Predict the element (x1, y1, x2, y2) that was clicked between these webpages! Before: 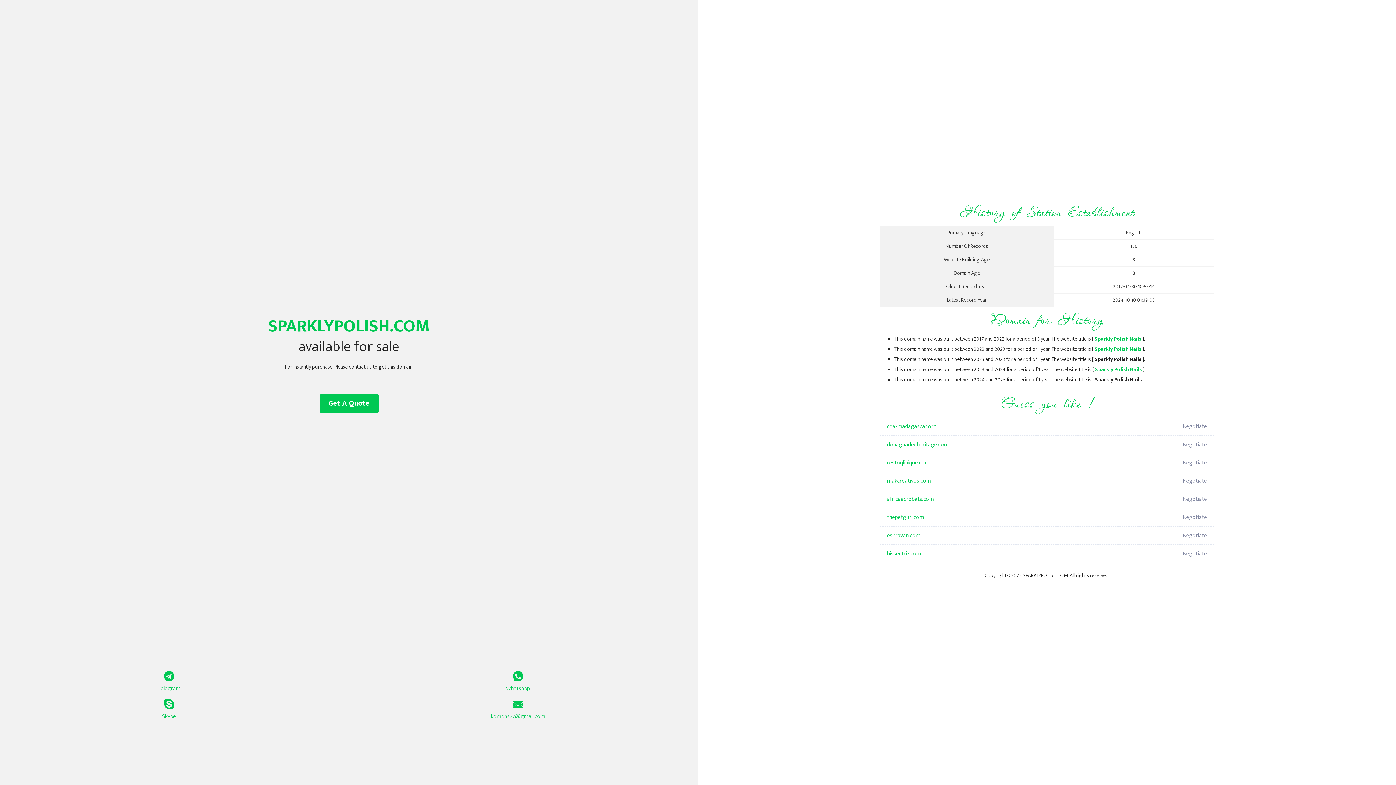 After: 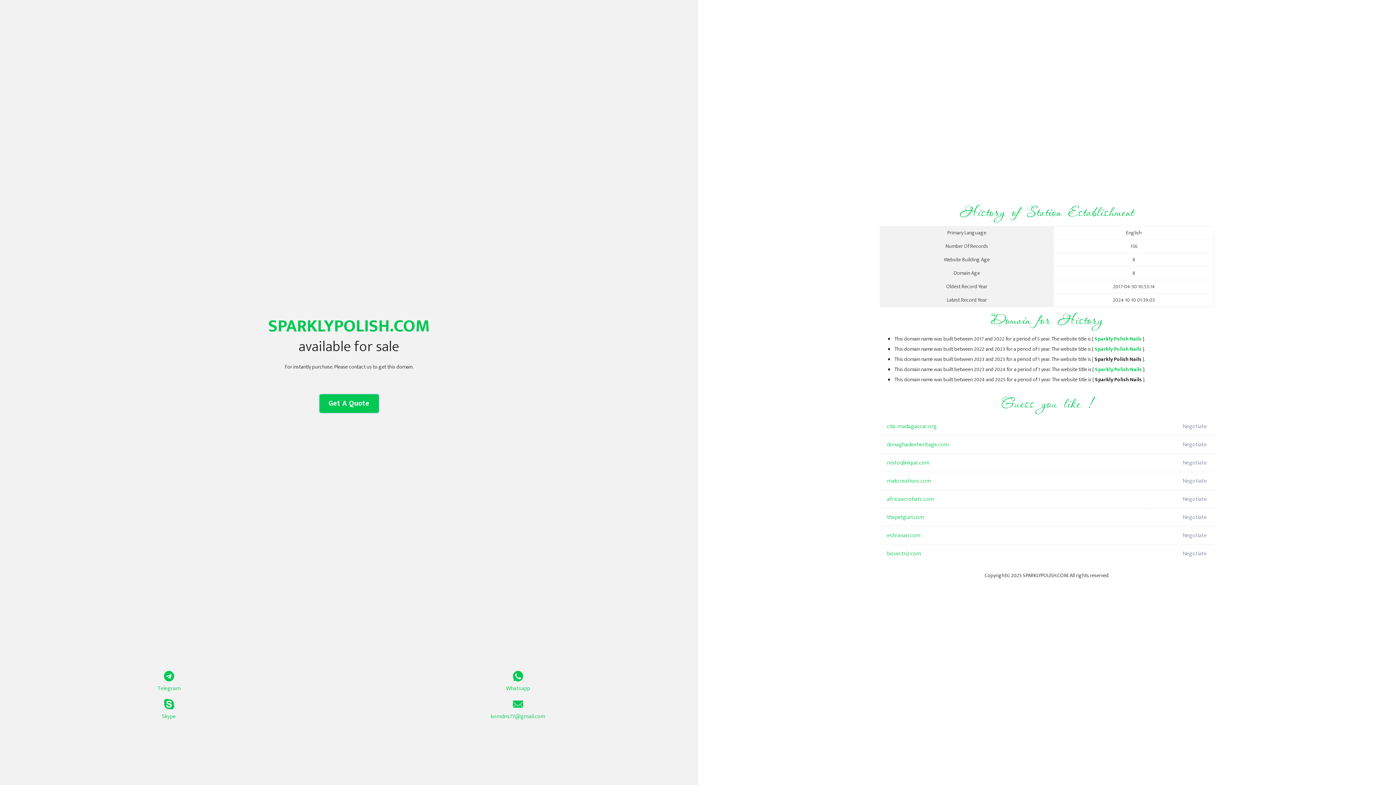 Action: bbox: (319, 394, 378, 413) label: Get A Quote